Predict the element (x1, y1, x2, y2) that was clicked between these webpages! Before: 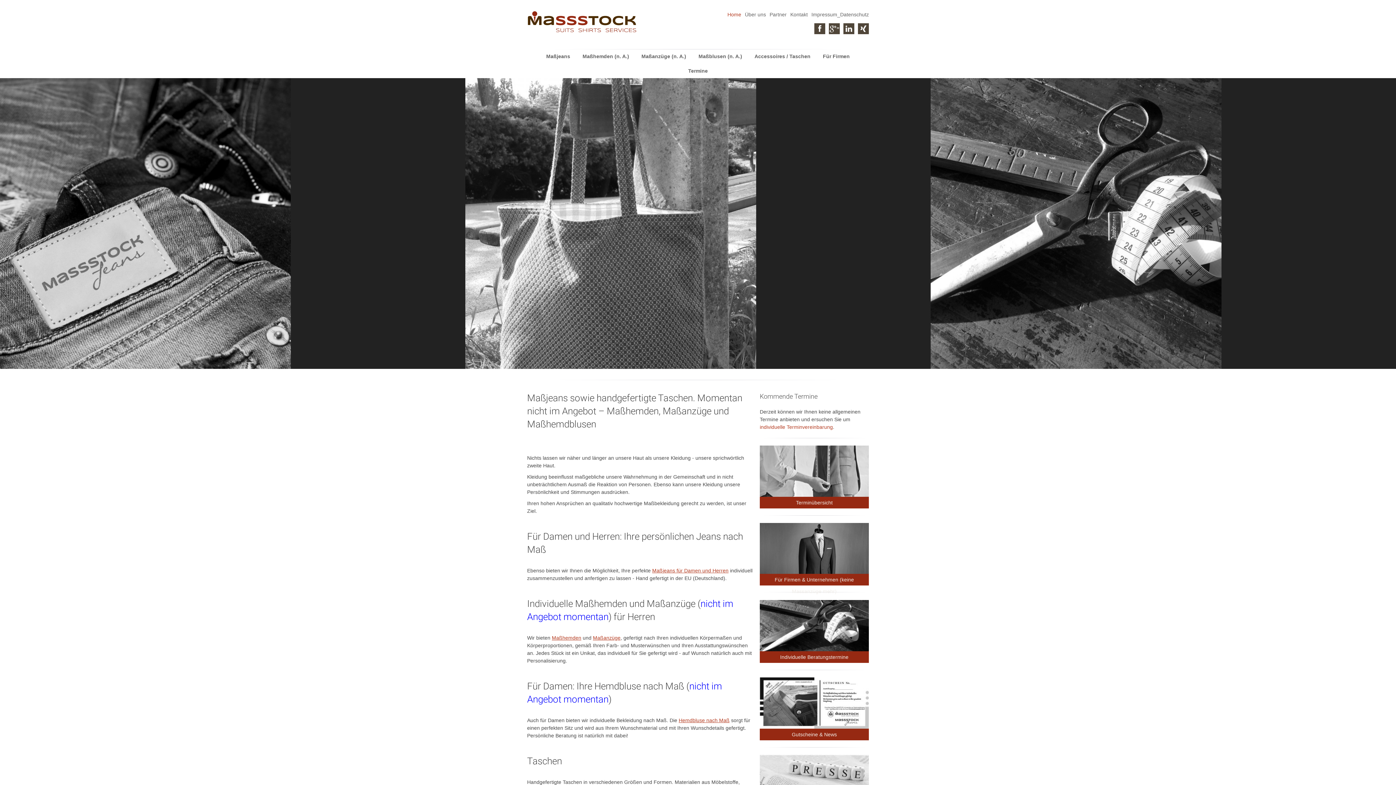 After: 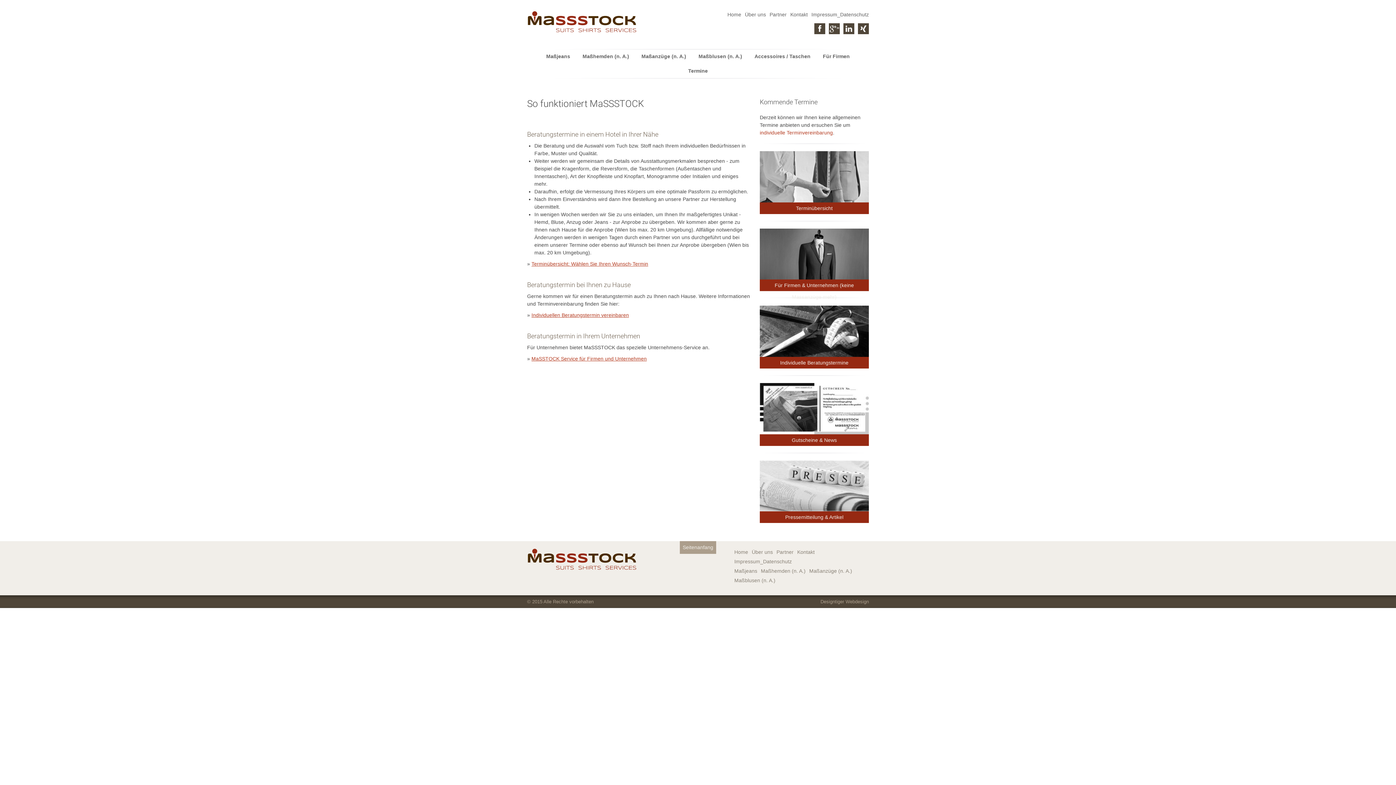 Action: label: Handarbeit

Maßarbeit nach Ihren Vorstellungen... bbox: (930, 78, 1396, 369)